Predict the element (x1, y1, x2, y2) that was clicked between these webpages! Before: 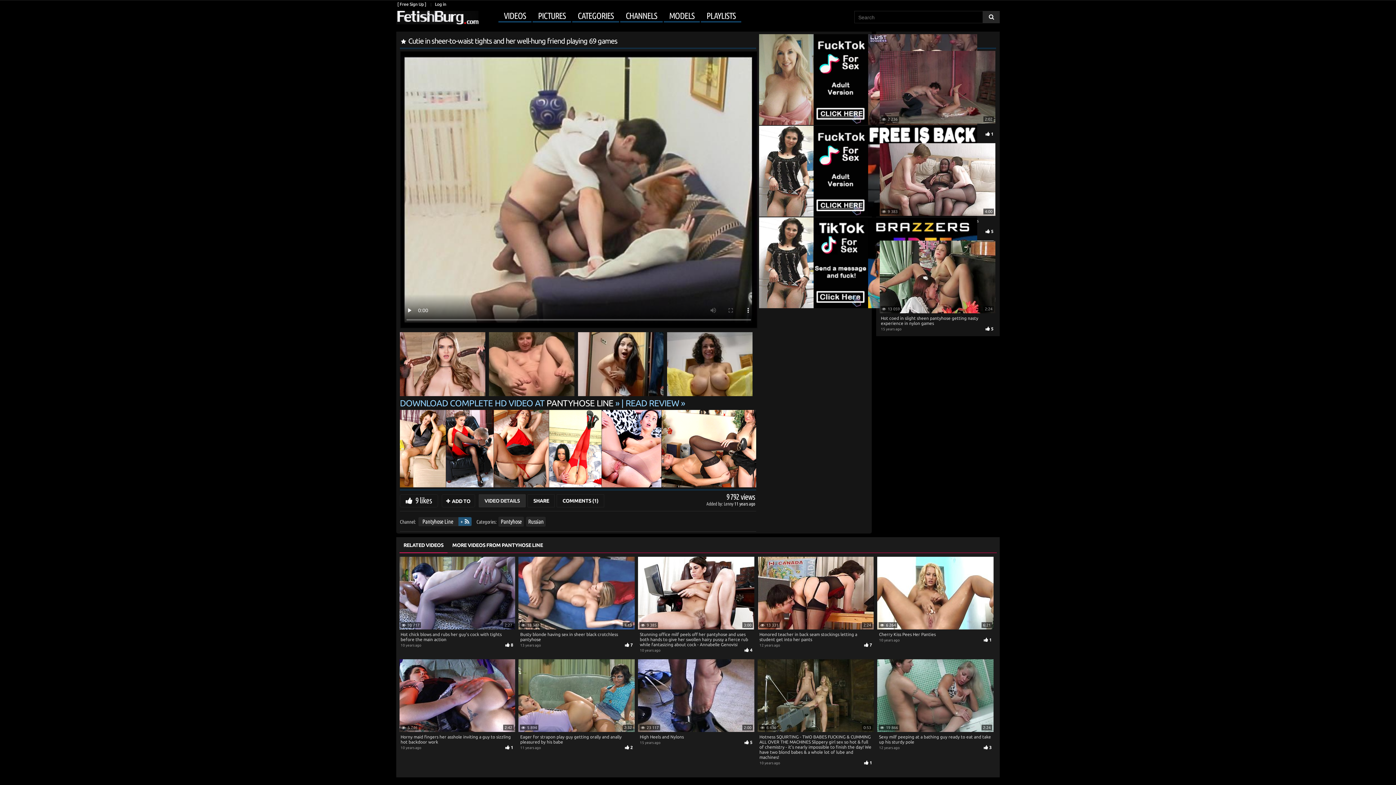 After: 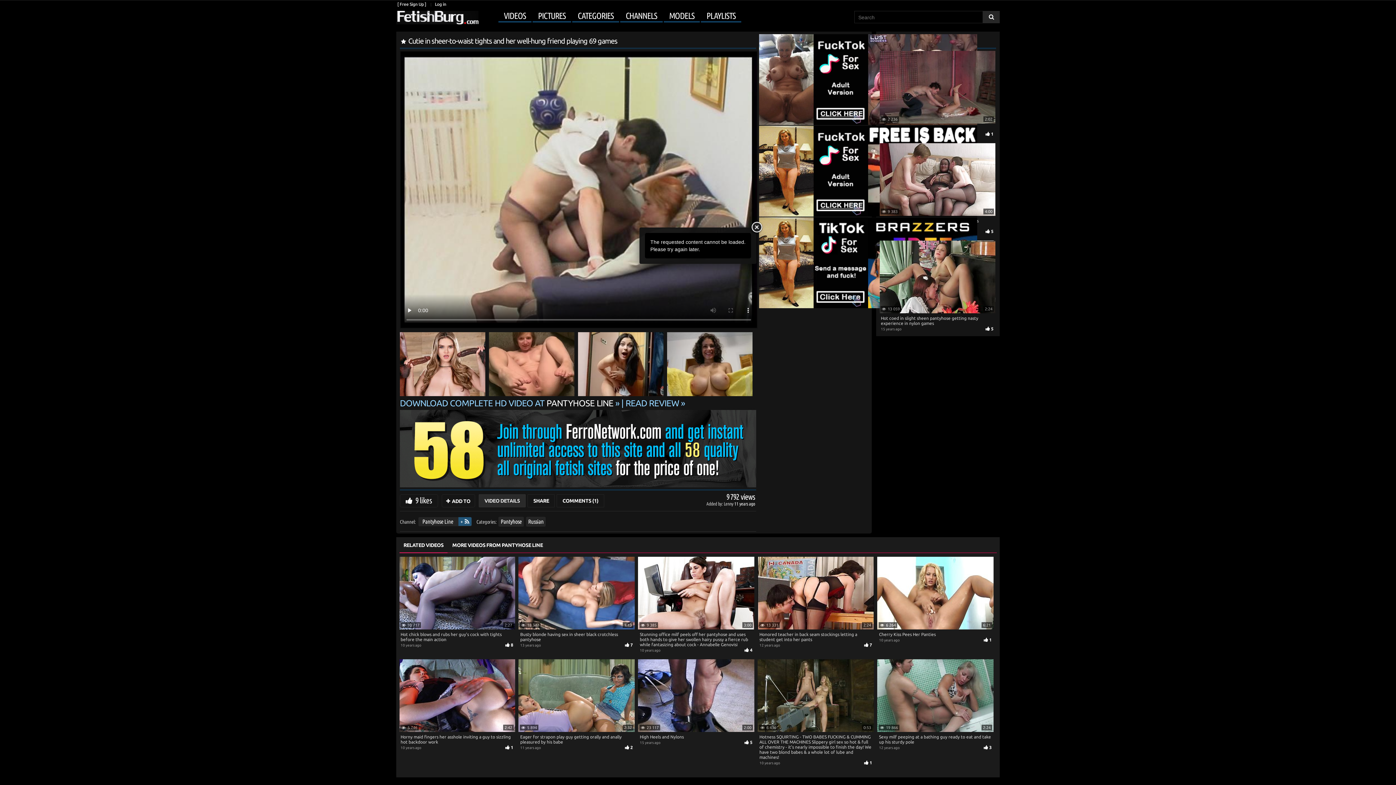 Action: bbox: (427, 1, 446, 7) label: Log in